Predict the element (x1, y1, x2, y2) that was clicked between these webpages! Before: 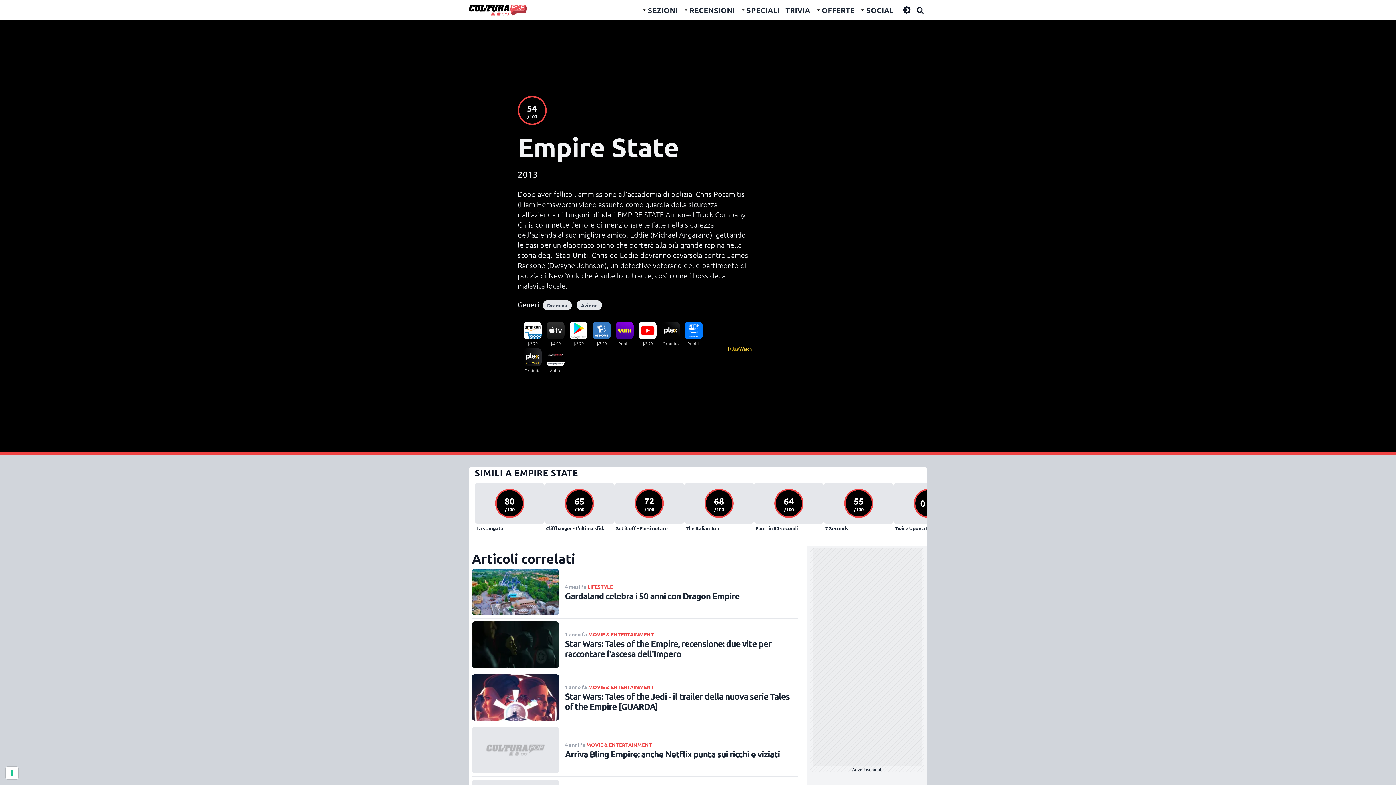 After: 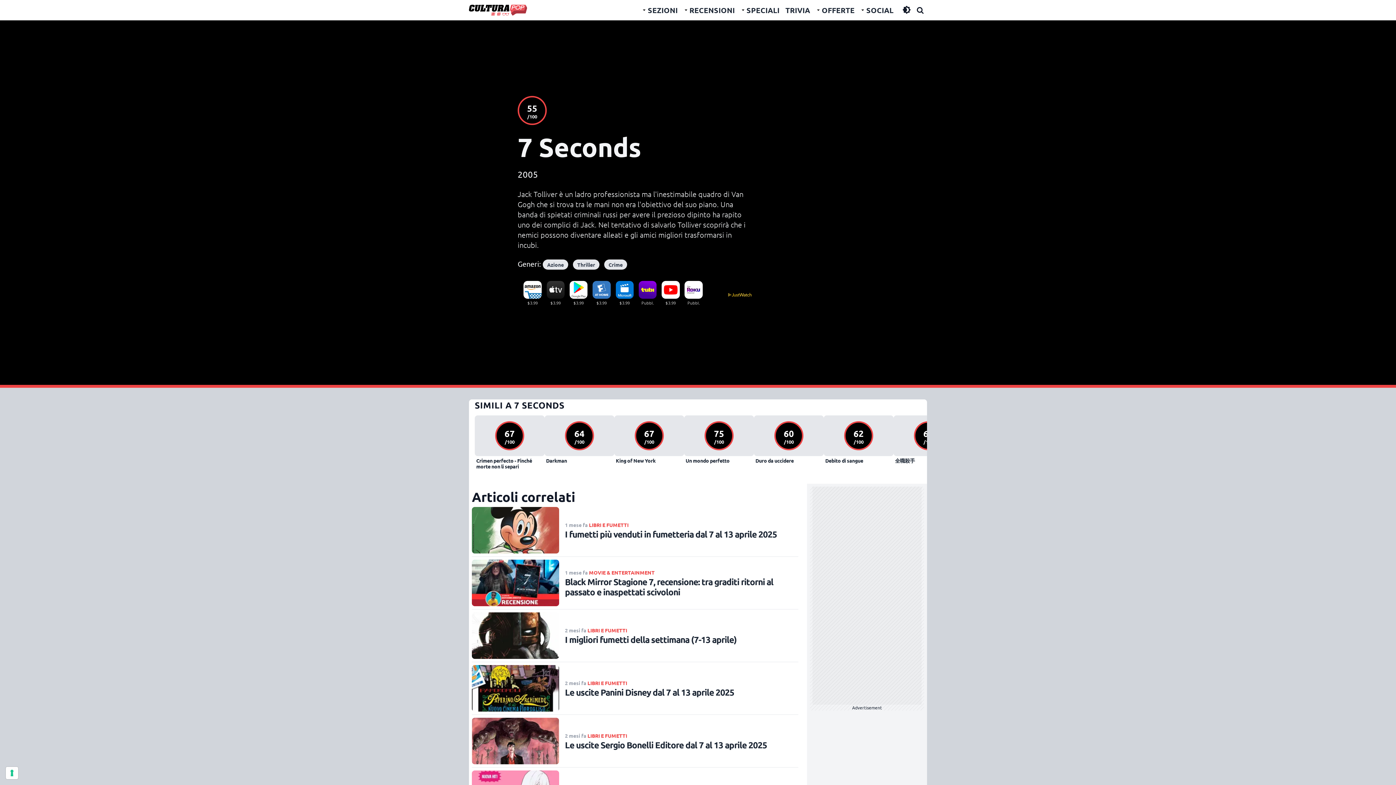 Action: bbox: (824, 483, 893, 532) label: 55 /100

7 Seconds